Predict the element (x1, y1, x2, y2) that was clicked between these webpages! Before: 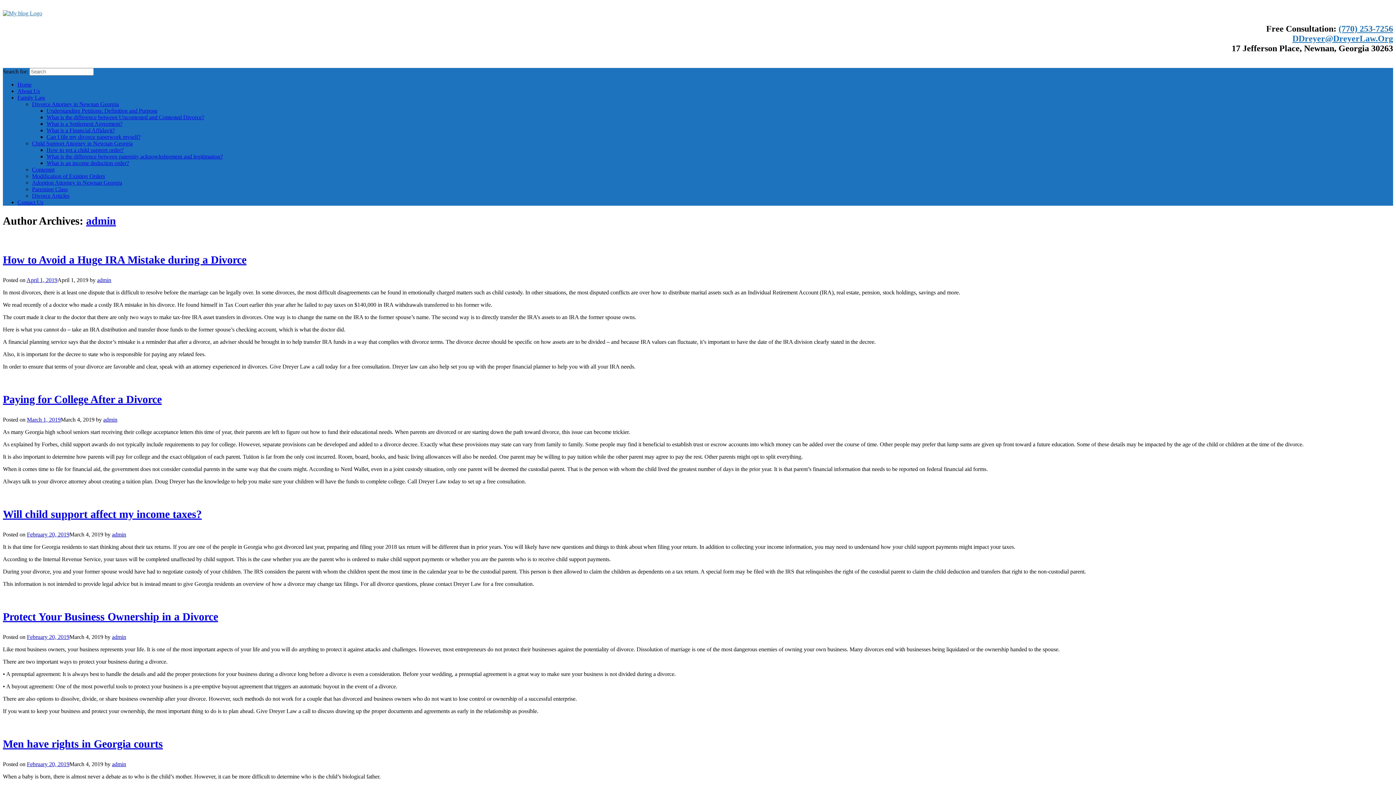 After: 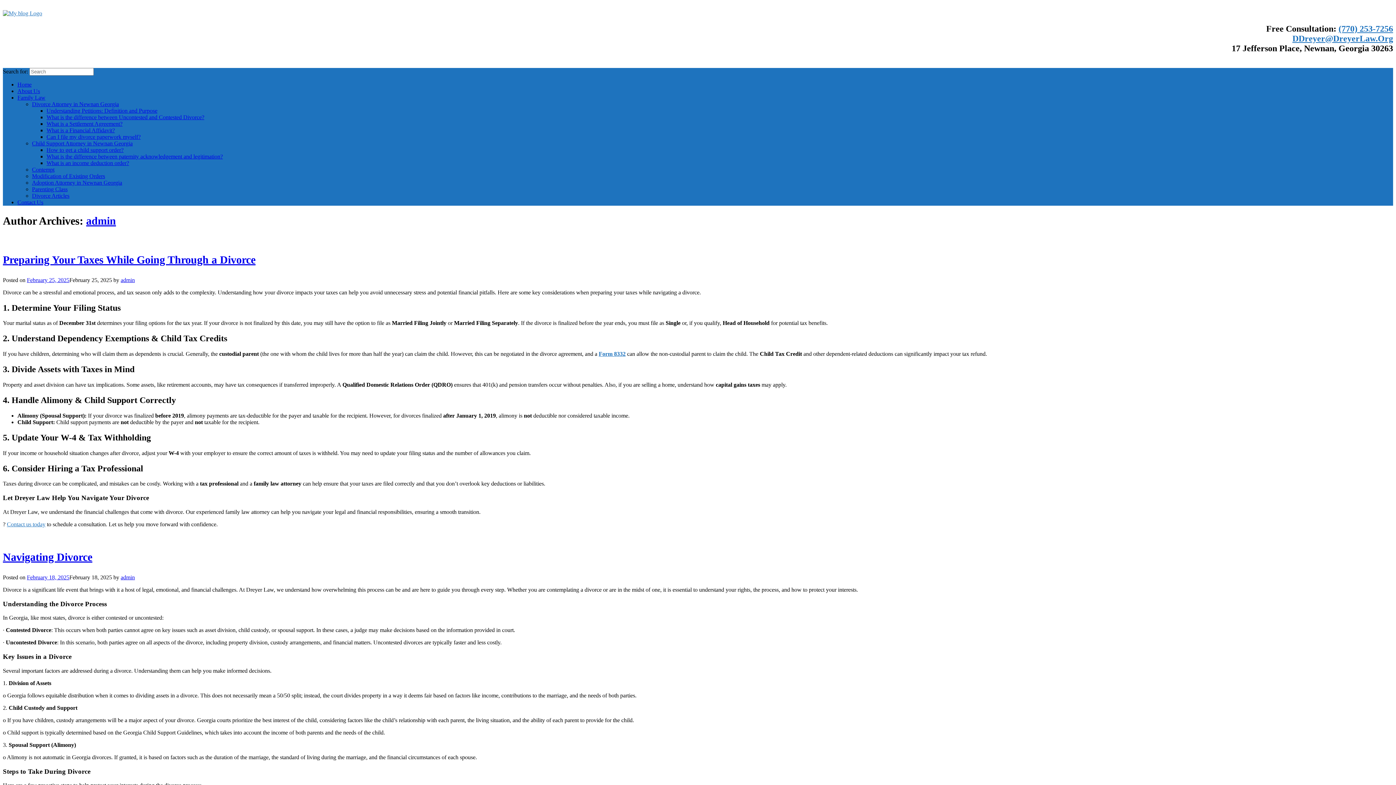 Action: label: admin bbox: (112, 634, 126, 640)